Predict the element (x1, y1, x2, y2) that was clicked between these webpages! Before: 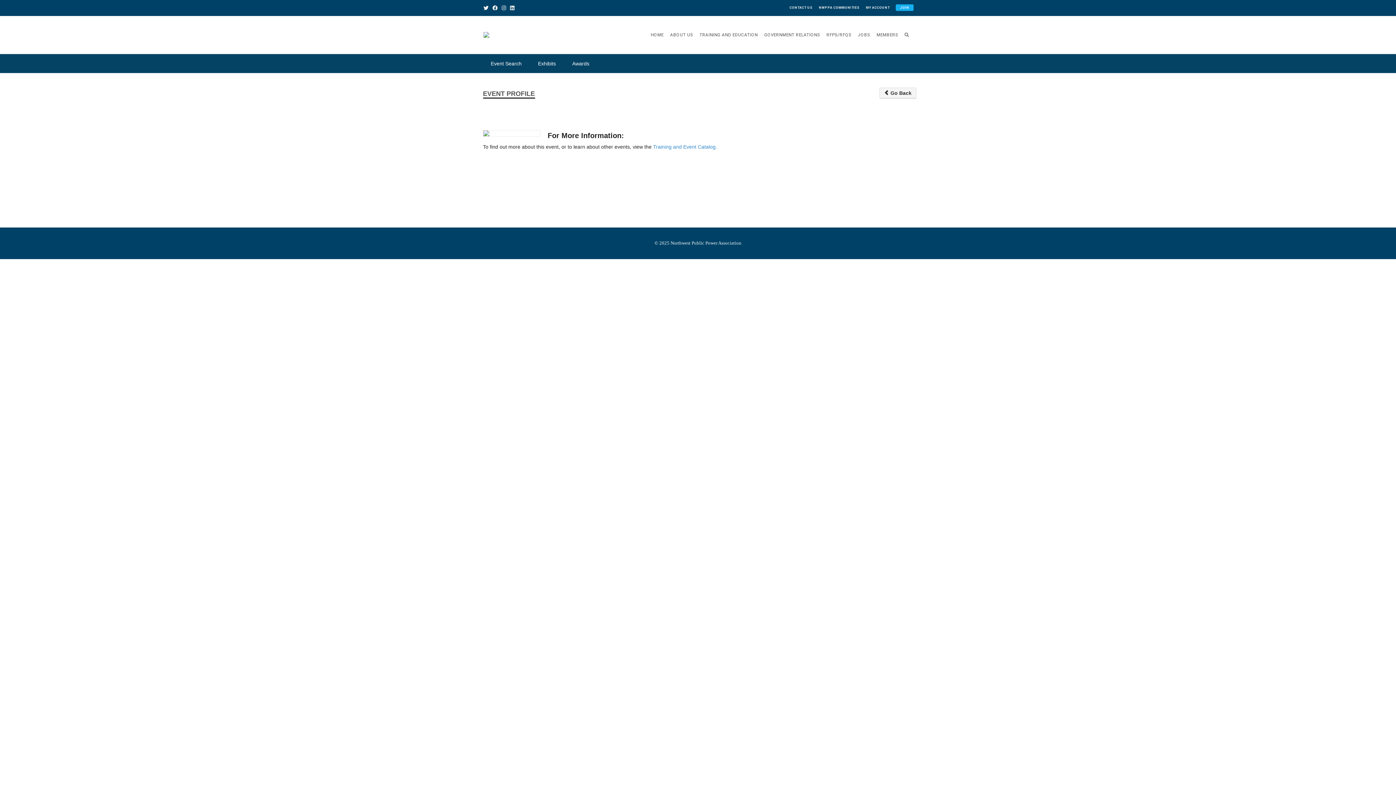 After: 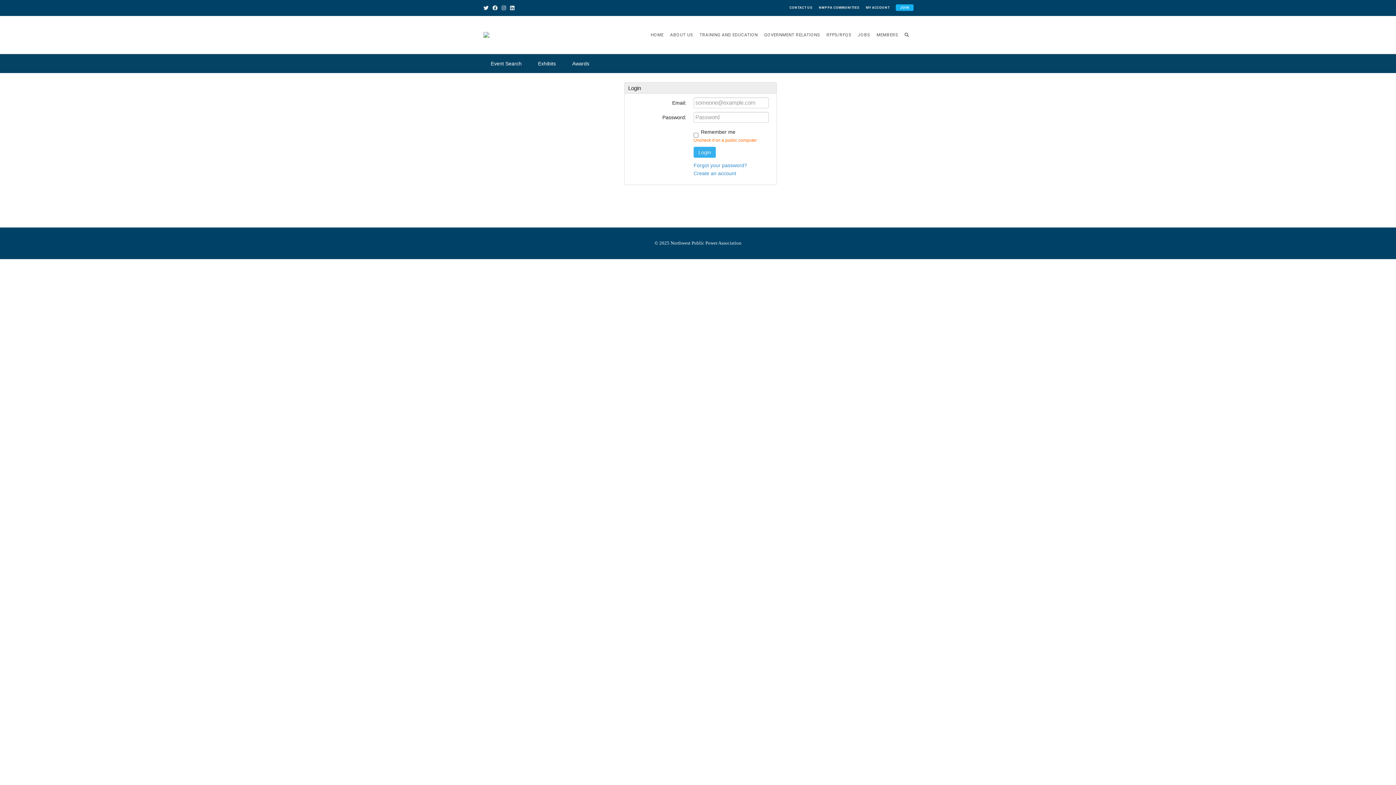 Action: label: MY ACCOUNT  bbox: (863, 5, 893, 9)